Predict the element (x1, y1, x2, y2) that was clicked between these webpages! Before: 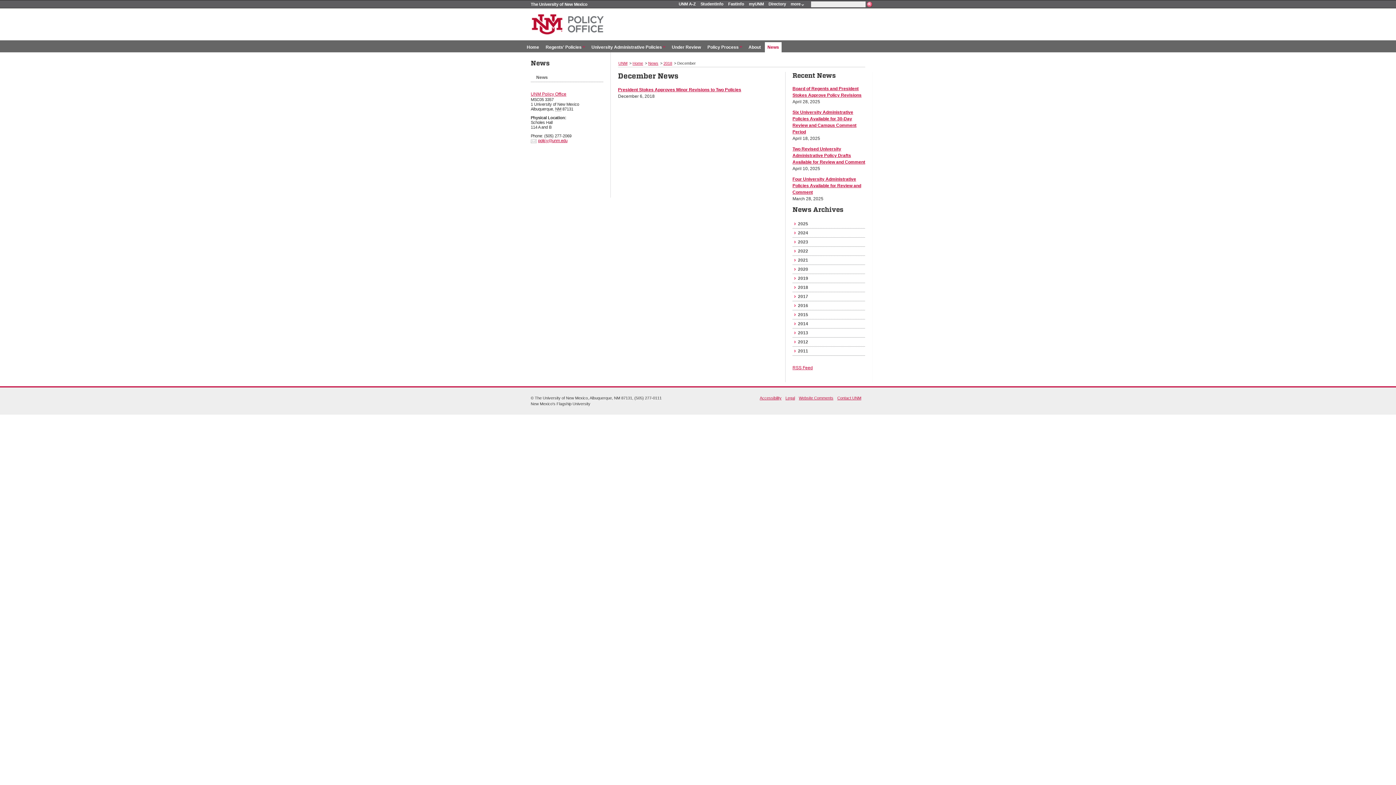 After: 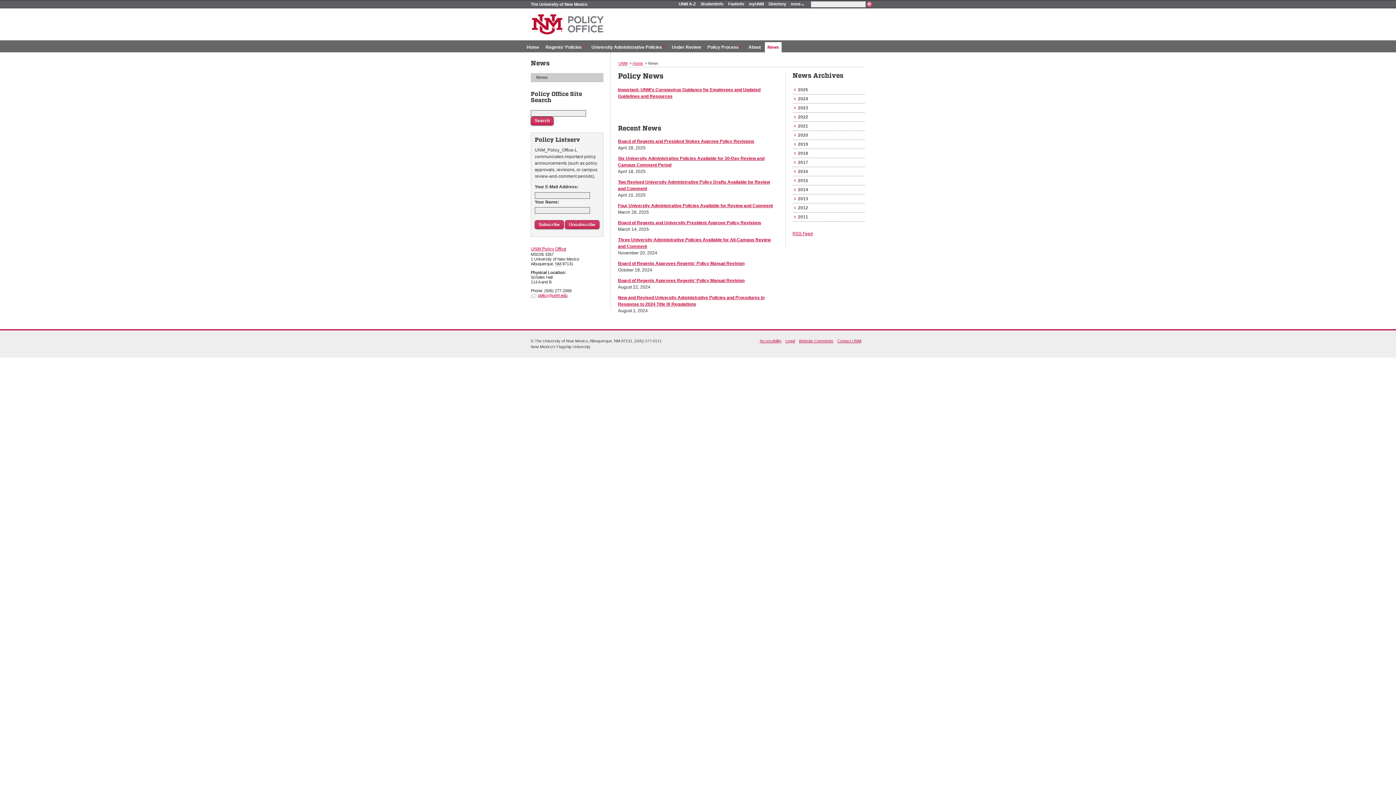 Action: label: News bbox: (530, 73, 603, 81)